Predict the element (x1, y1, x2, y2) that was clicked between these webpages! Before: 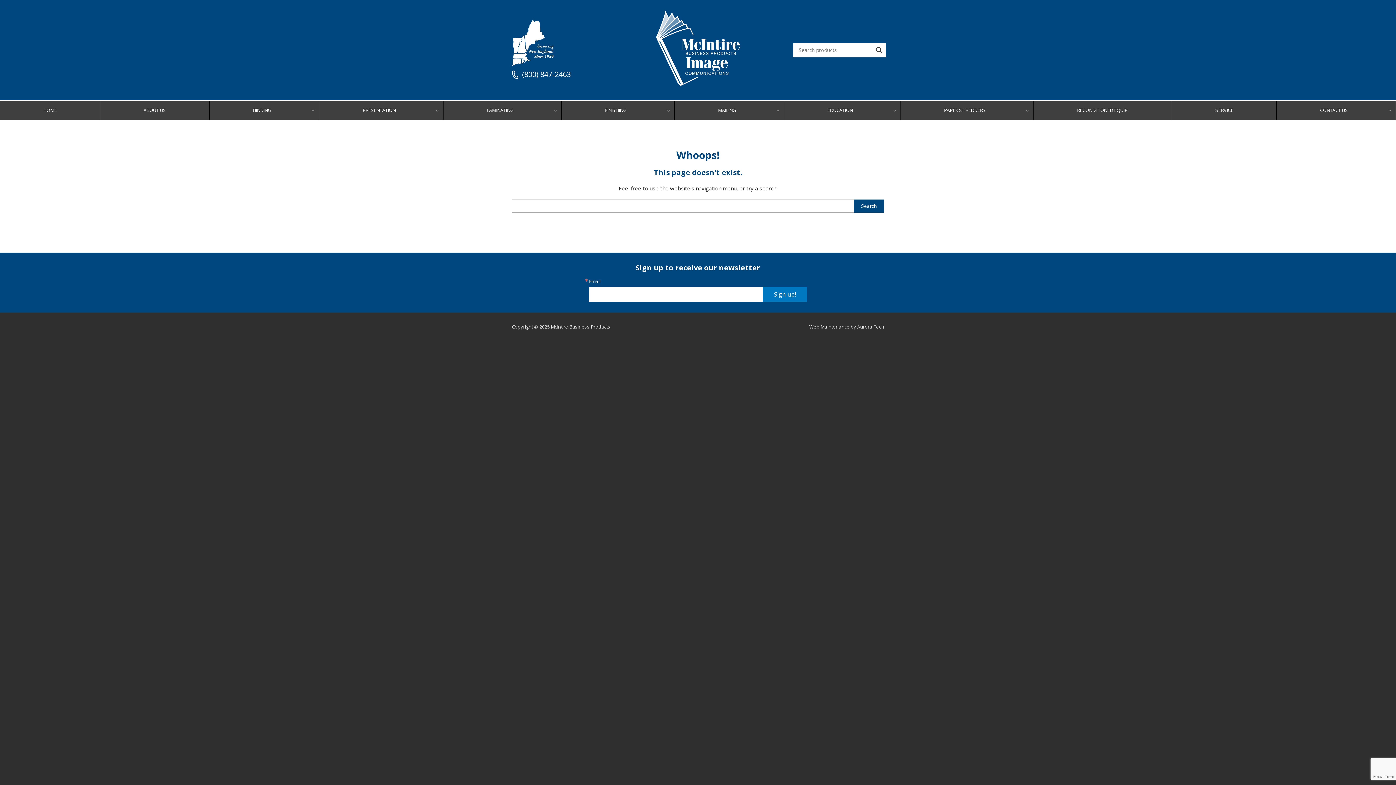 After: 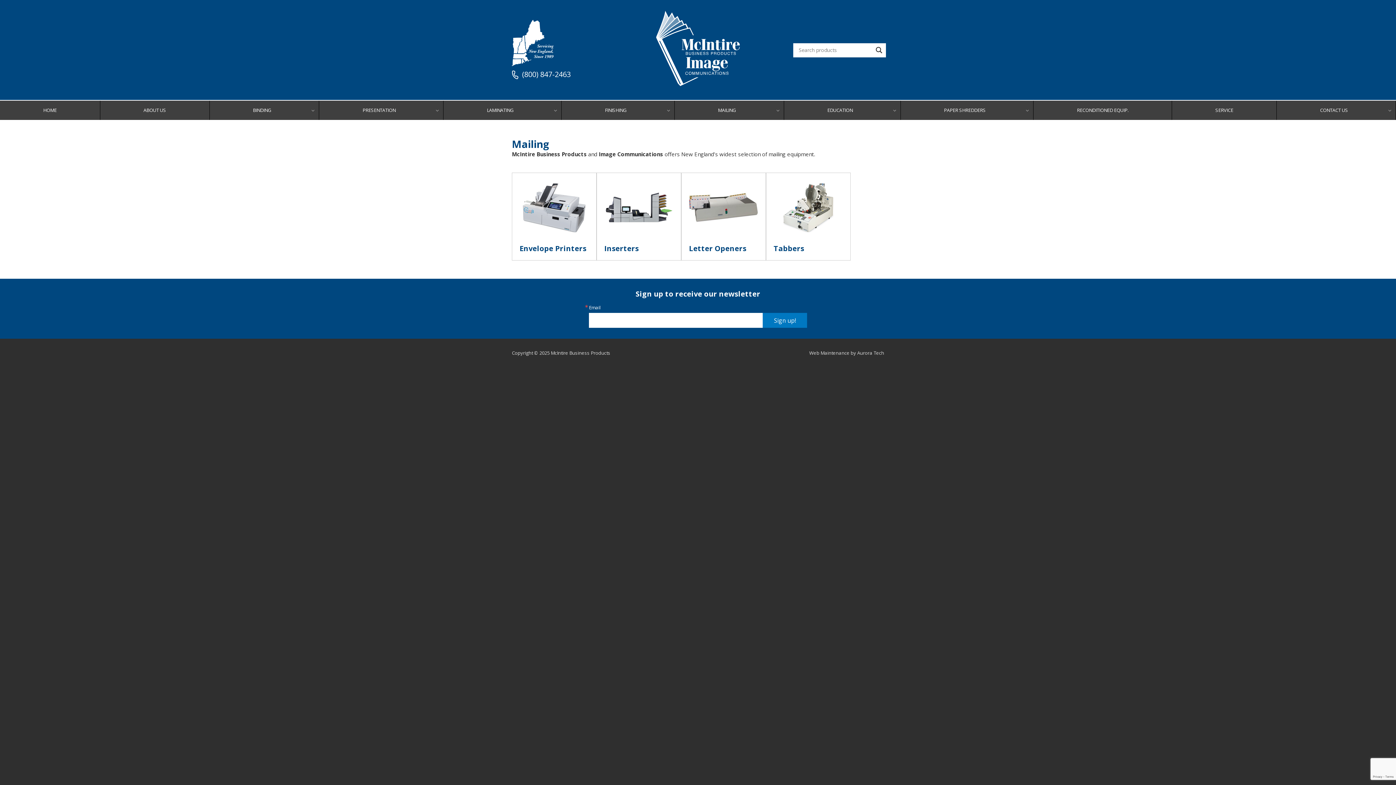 Action: bbox: (674, 100, 784, 120) label: MAILING